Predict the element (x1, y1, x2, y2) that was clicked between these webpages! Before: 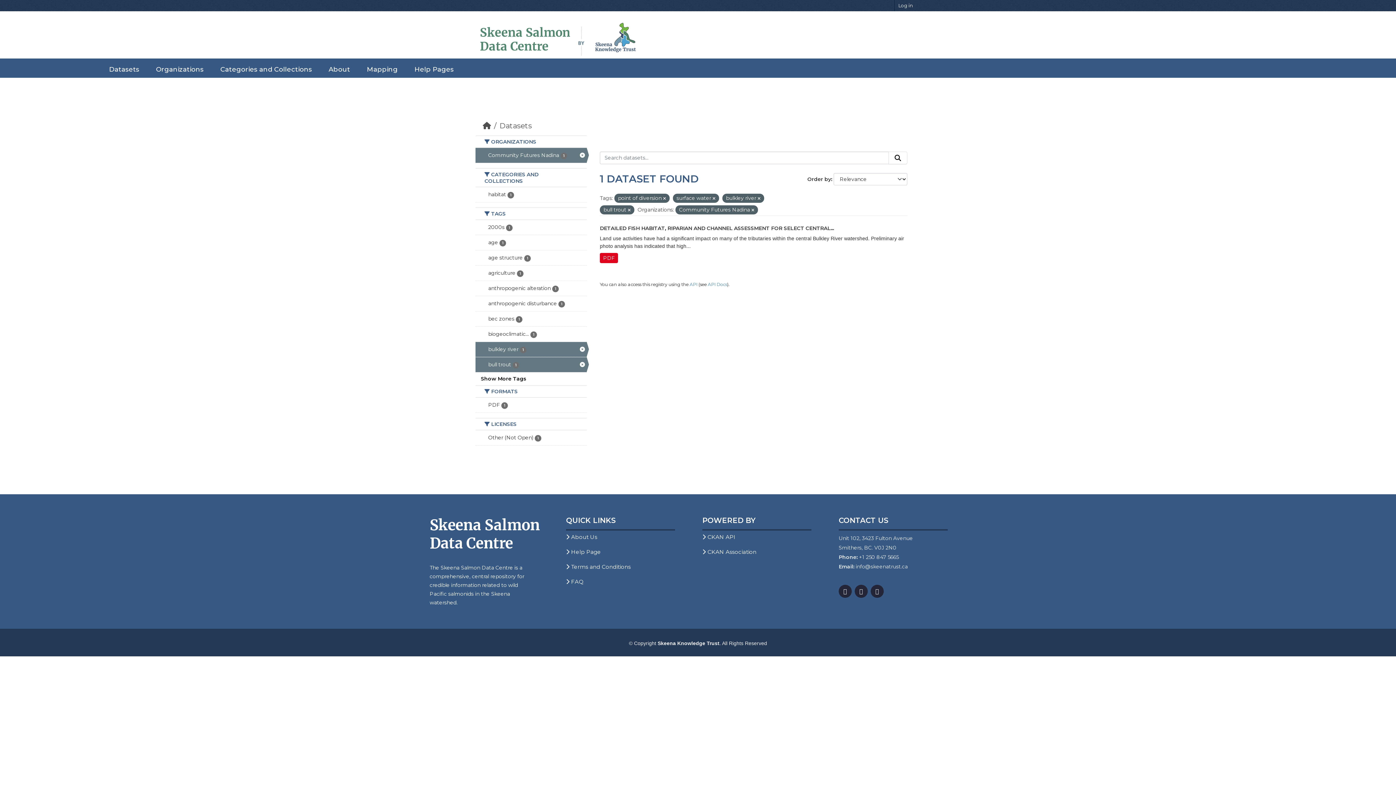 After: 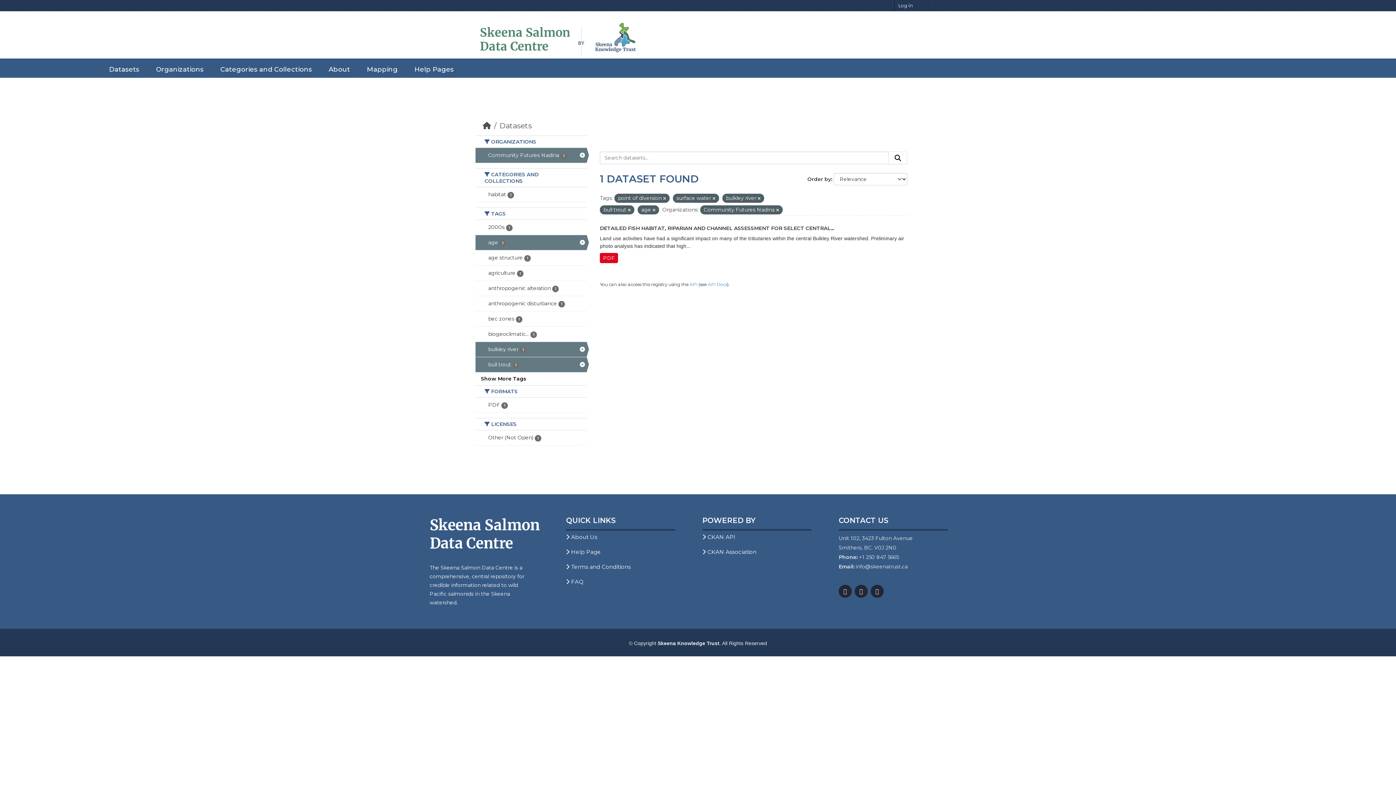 Action: label: age 1 bbox: (475, 235, 586, 250)